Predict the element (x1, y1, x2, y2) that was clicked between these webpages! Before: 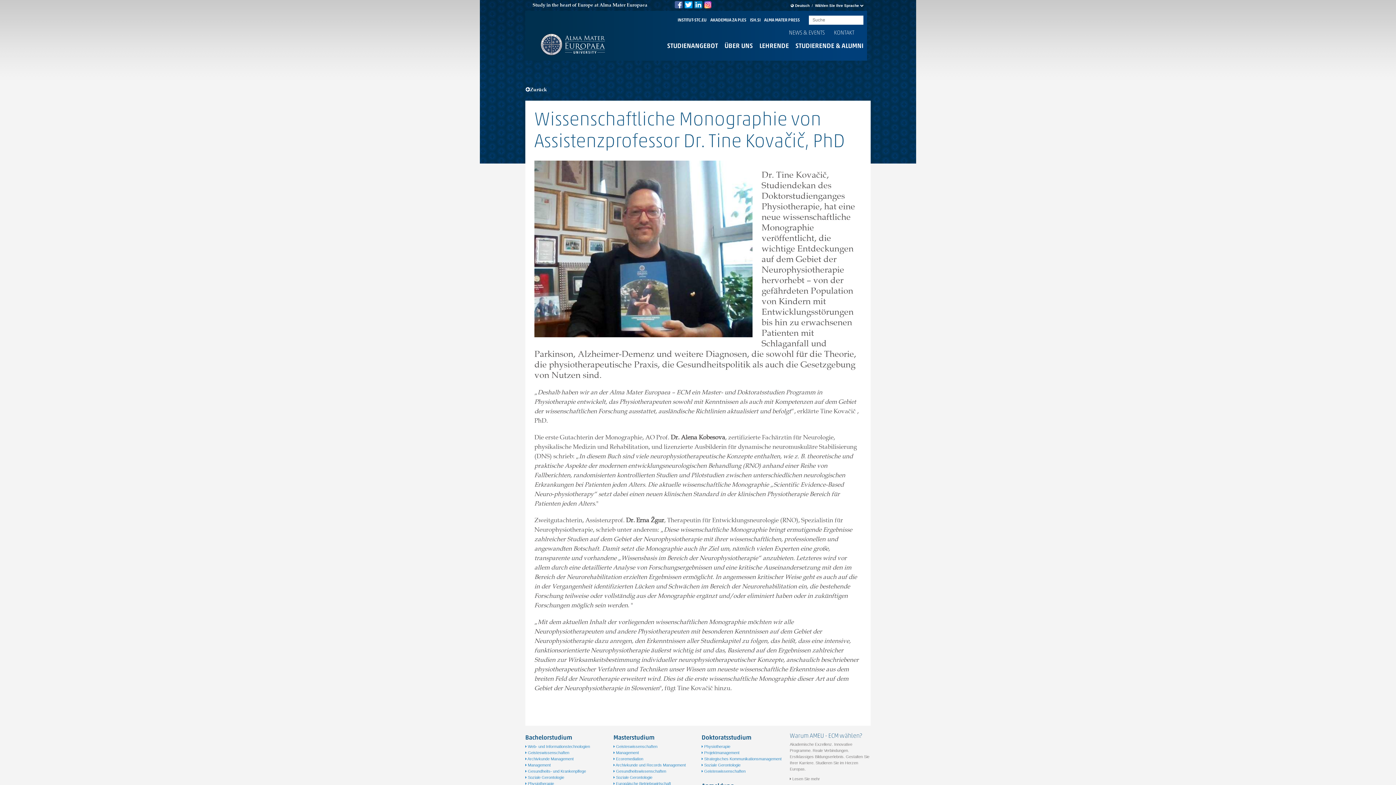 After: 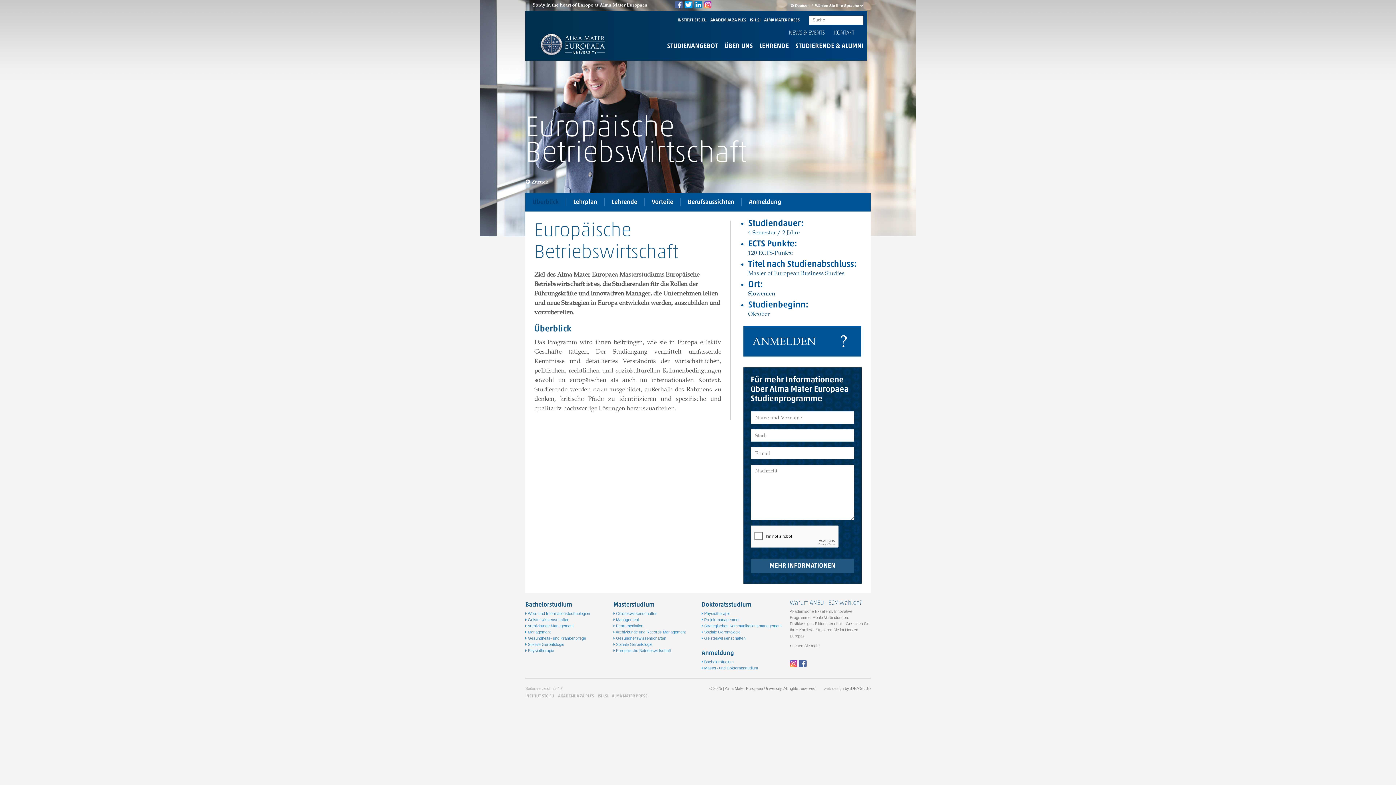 Action: label:  Europäische Betriebswirtschaft bbox: (613, 781, 671, 786)